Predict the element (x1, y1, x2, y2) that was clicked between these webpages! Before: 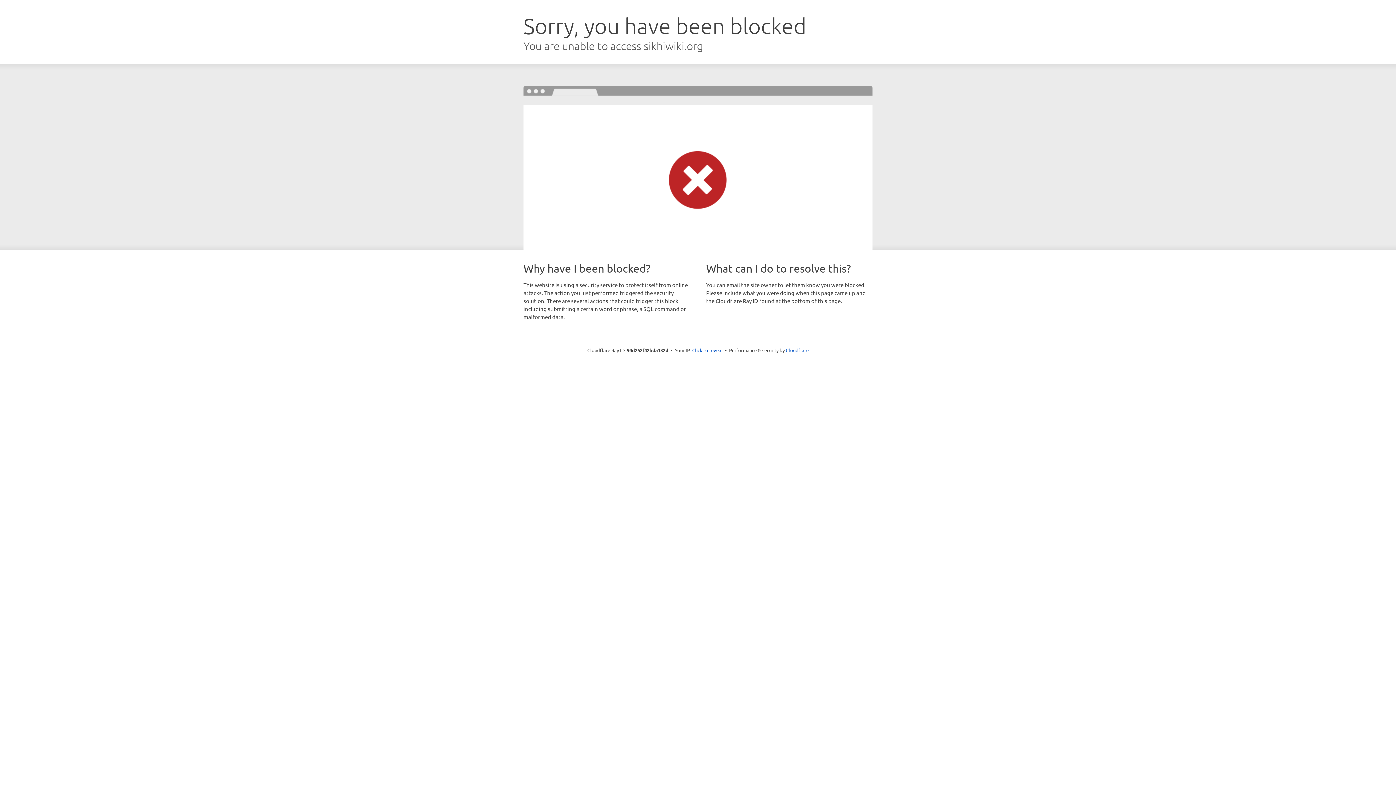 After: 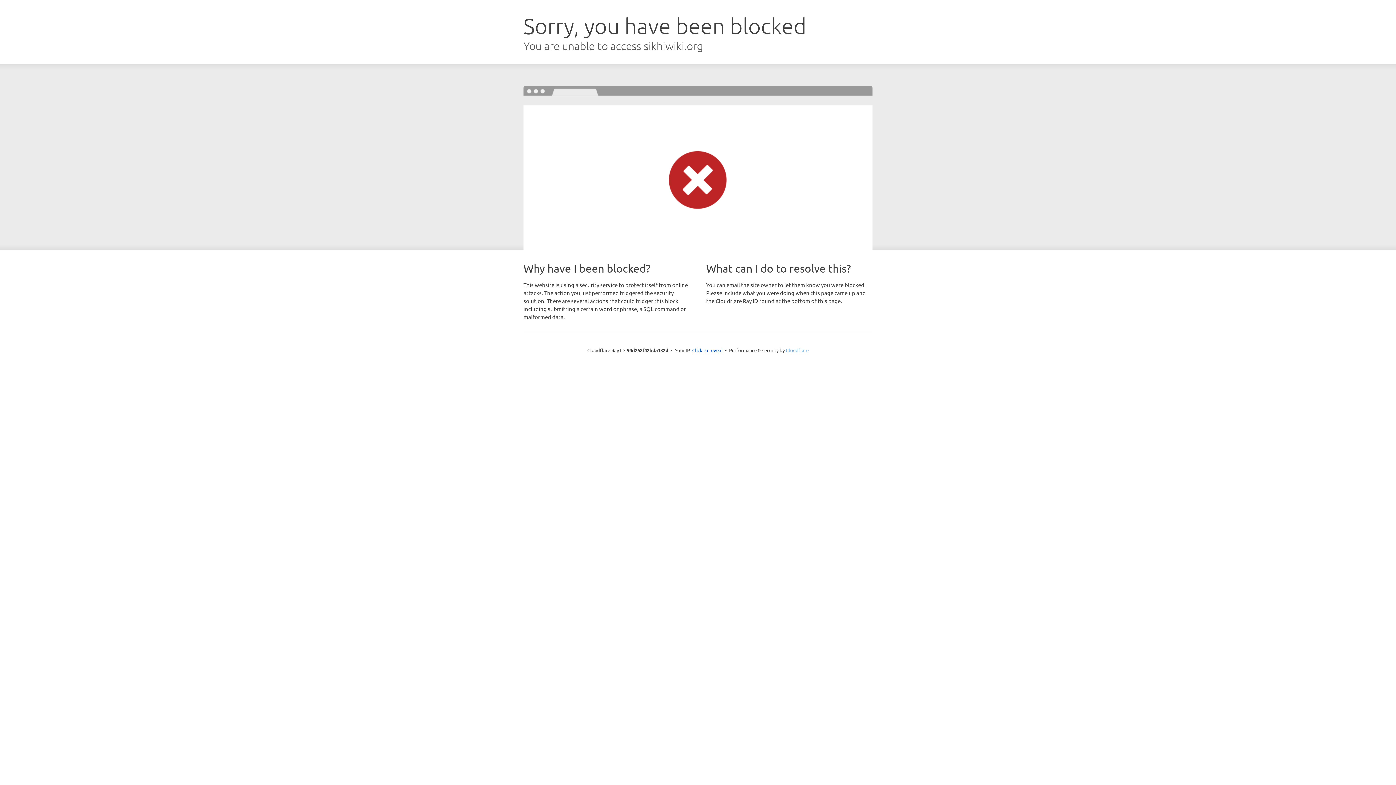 Action: label: Cloudflare bbox: (786, 347, 808, 353)